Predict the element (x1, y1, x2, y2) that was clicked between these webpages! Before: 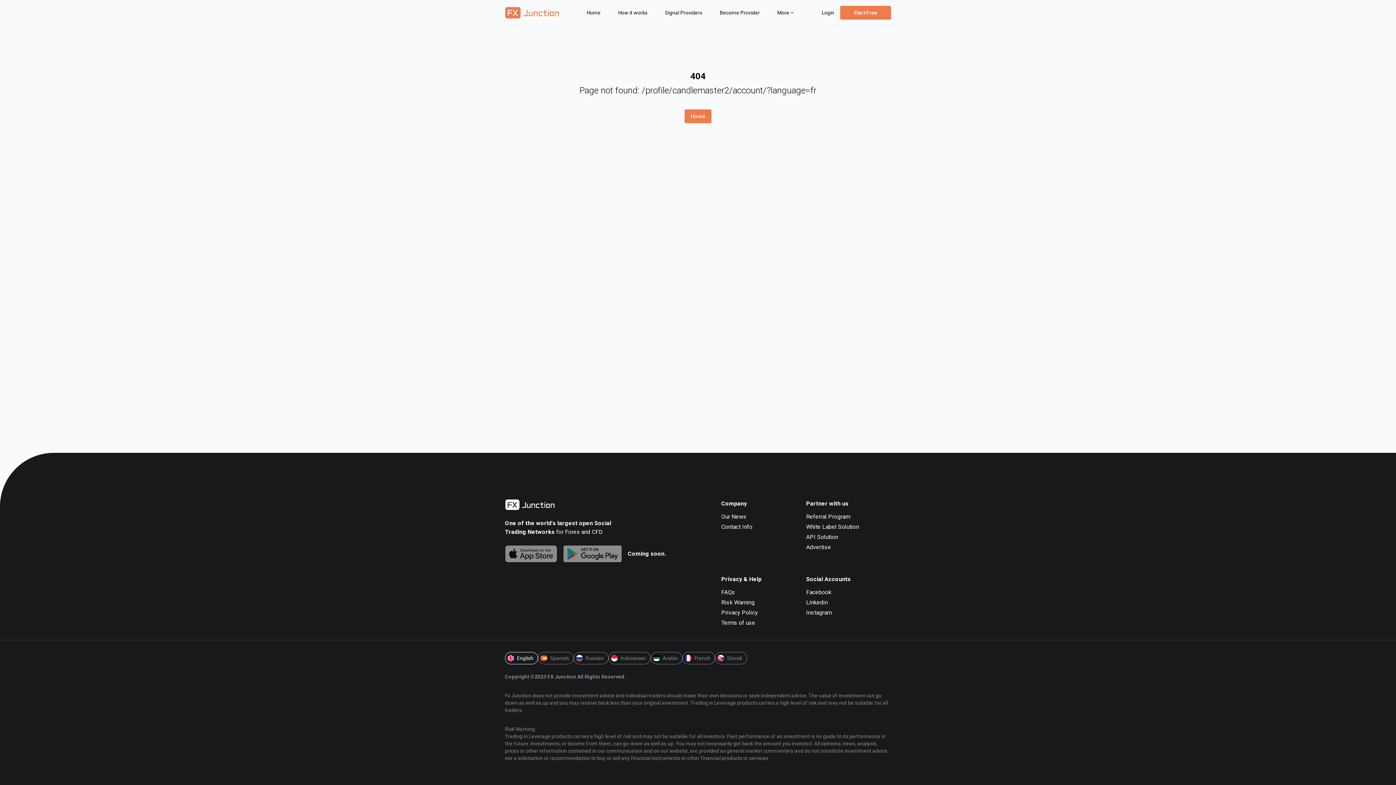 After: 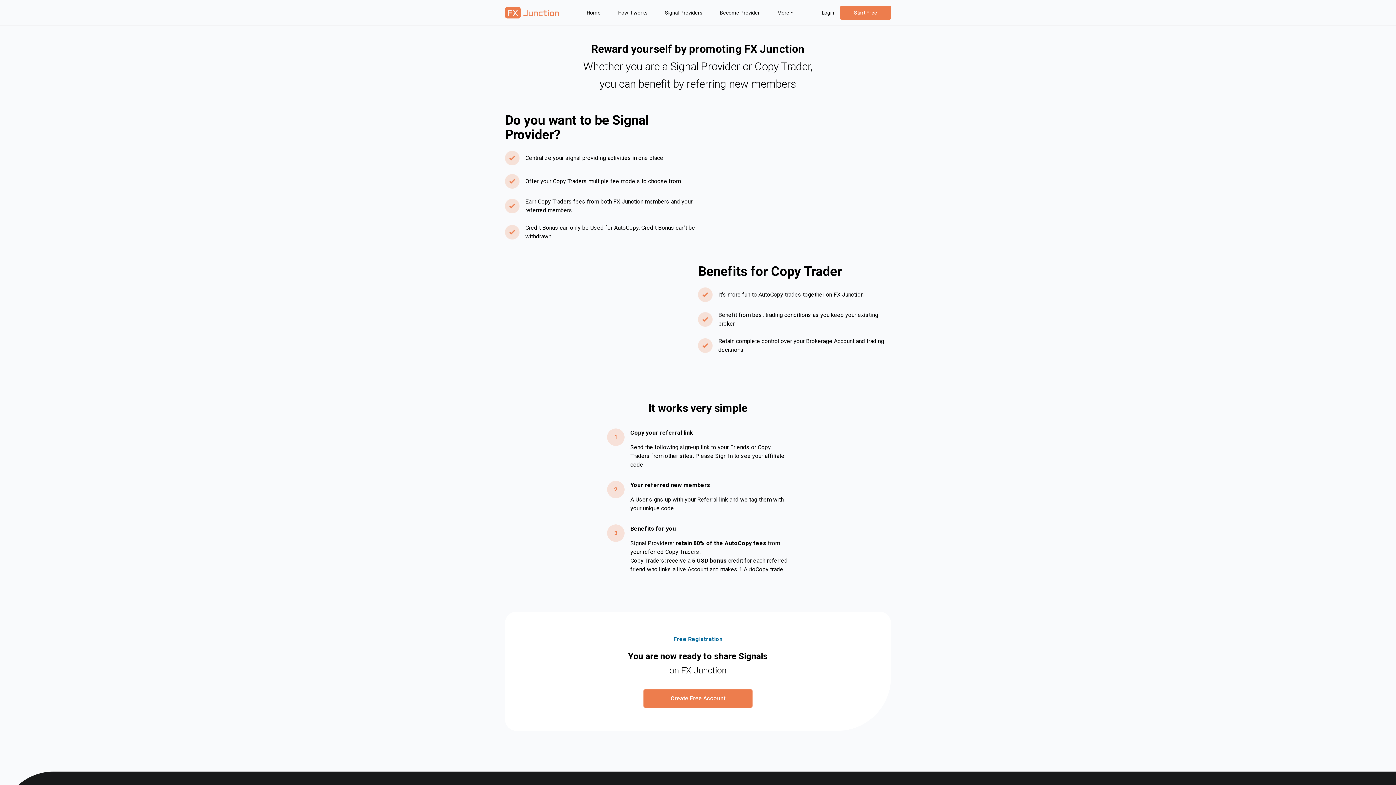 Action: label: Referral Program bbox: (806, 512, 868, 521)